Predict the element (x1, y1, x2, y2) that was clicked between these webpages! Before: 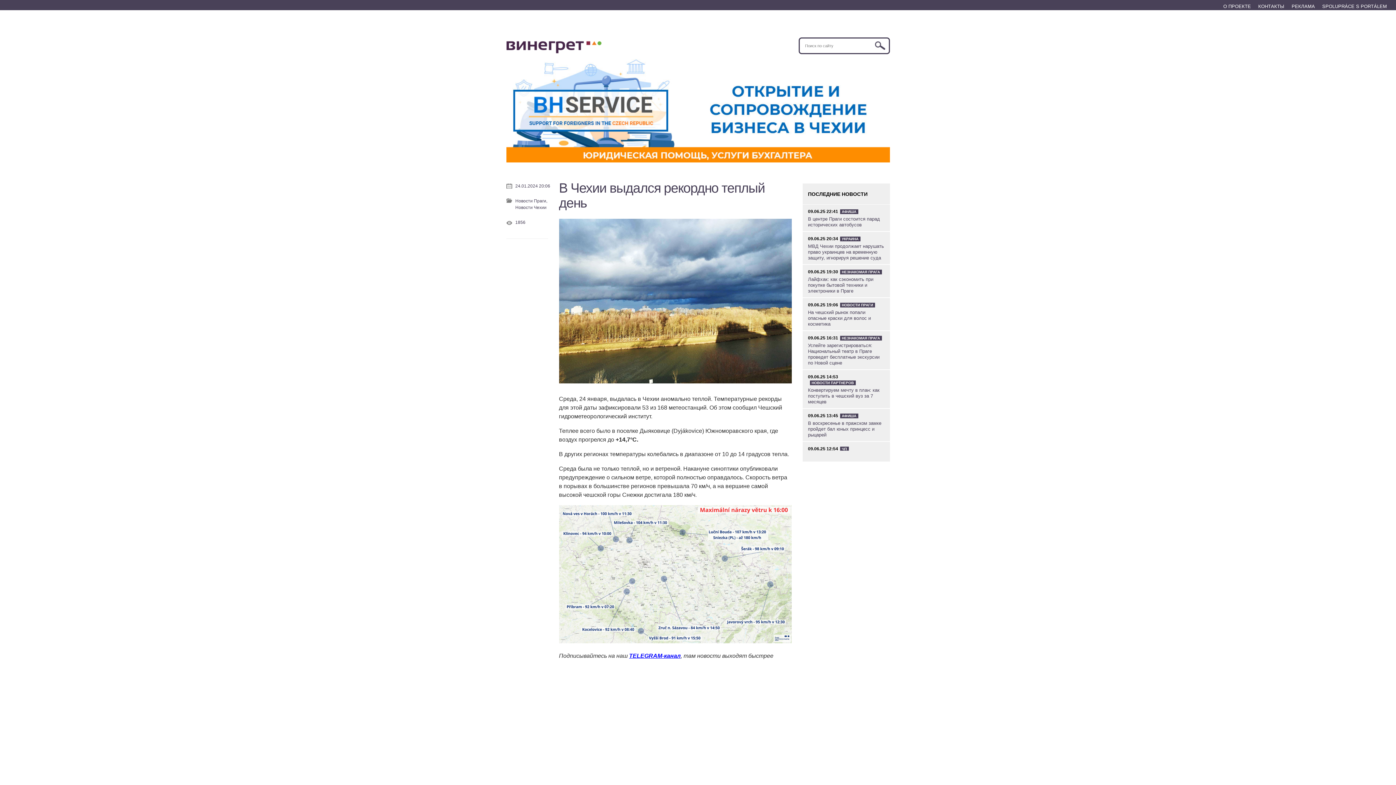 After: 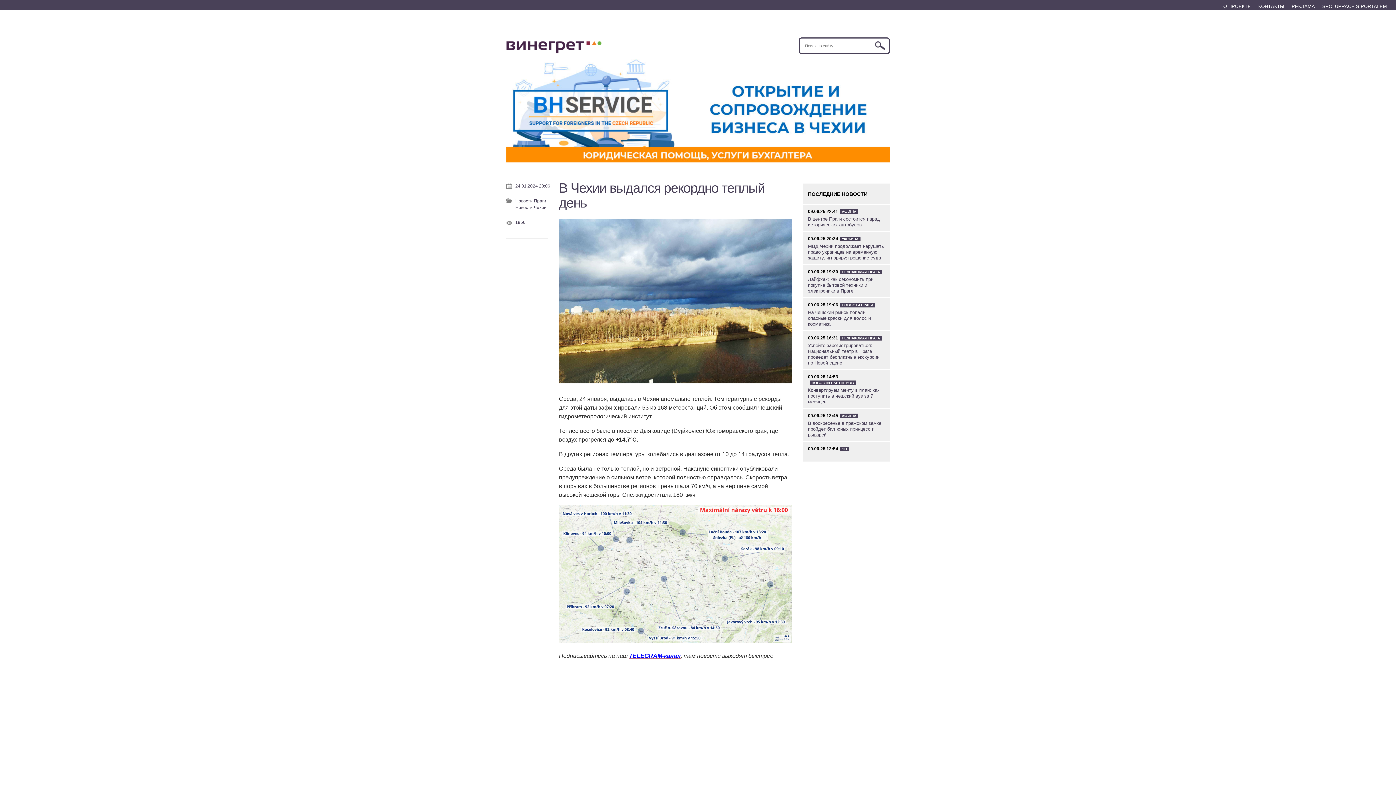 Action: bbox: (629, 652, 680, 659) label: TELEGRAM-канал